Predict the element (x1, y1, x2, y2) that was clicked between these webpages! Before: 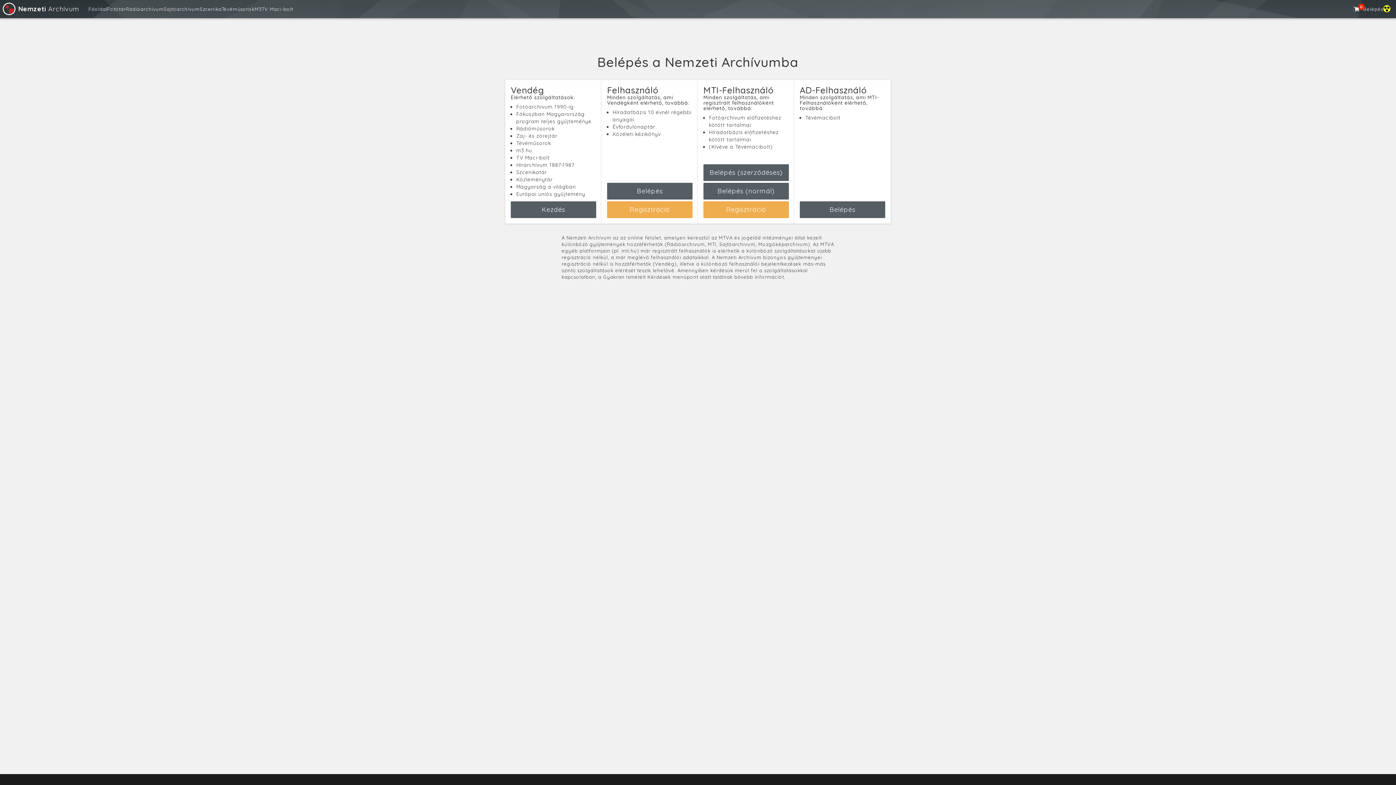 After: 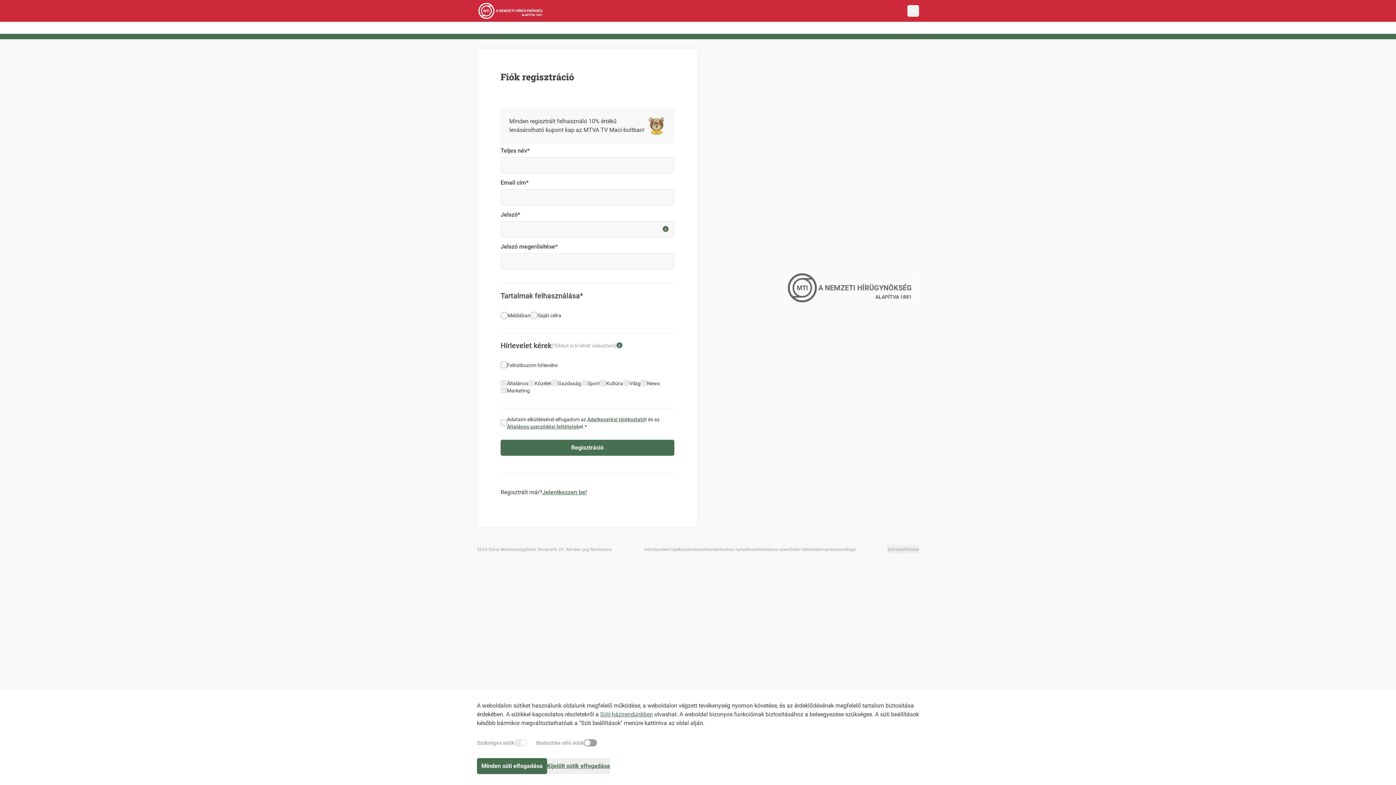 Action: bbox: (703, 201, 789, 218) label: Regisztráció